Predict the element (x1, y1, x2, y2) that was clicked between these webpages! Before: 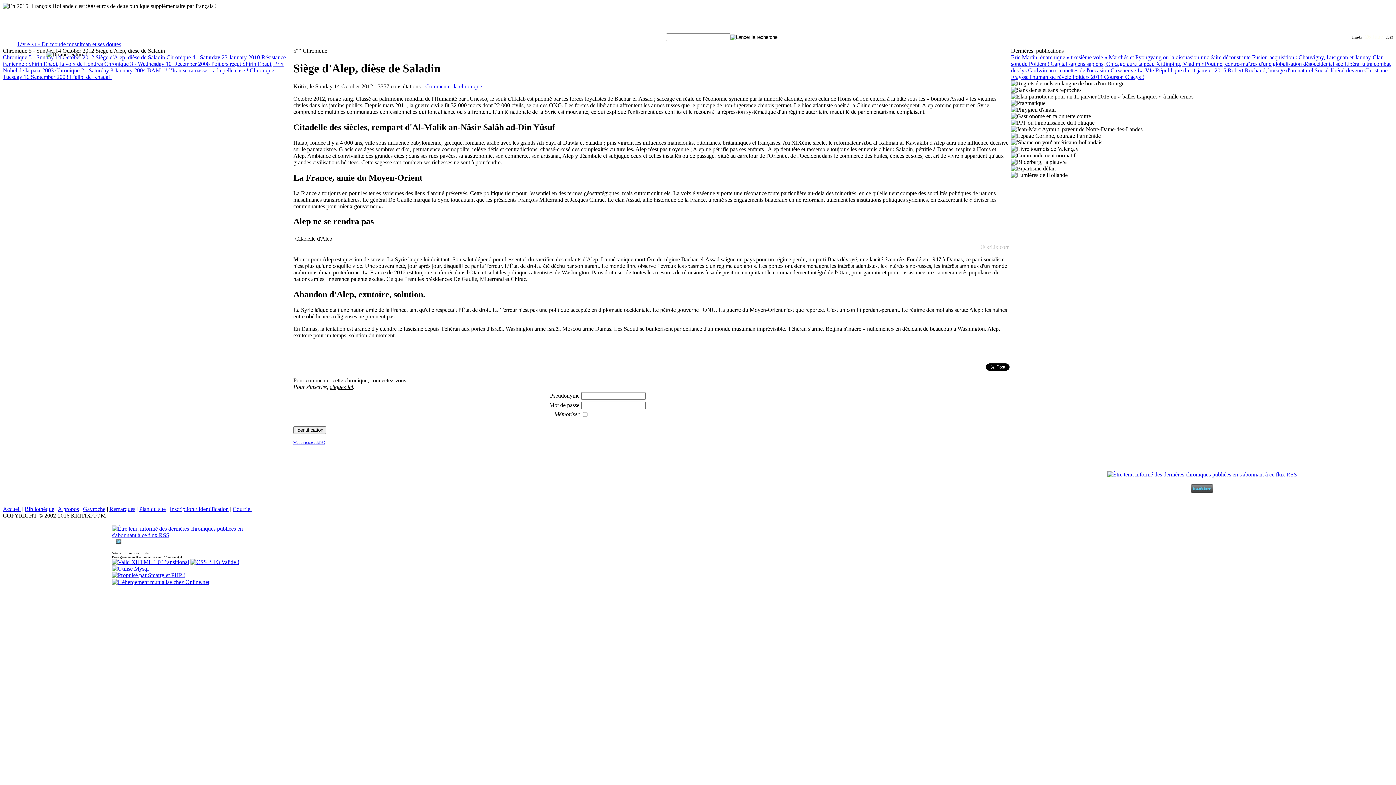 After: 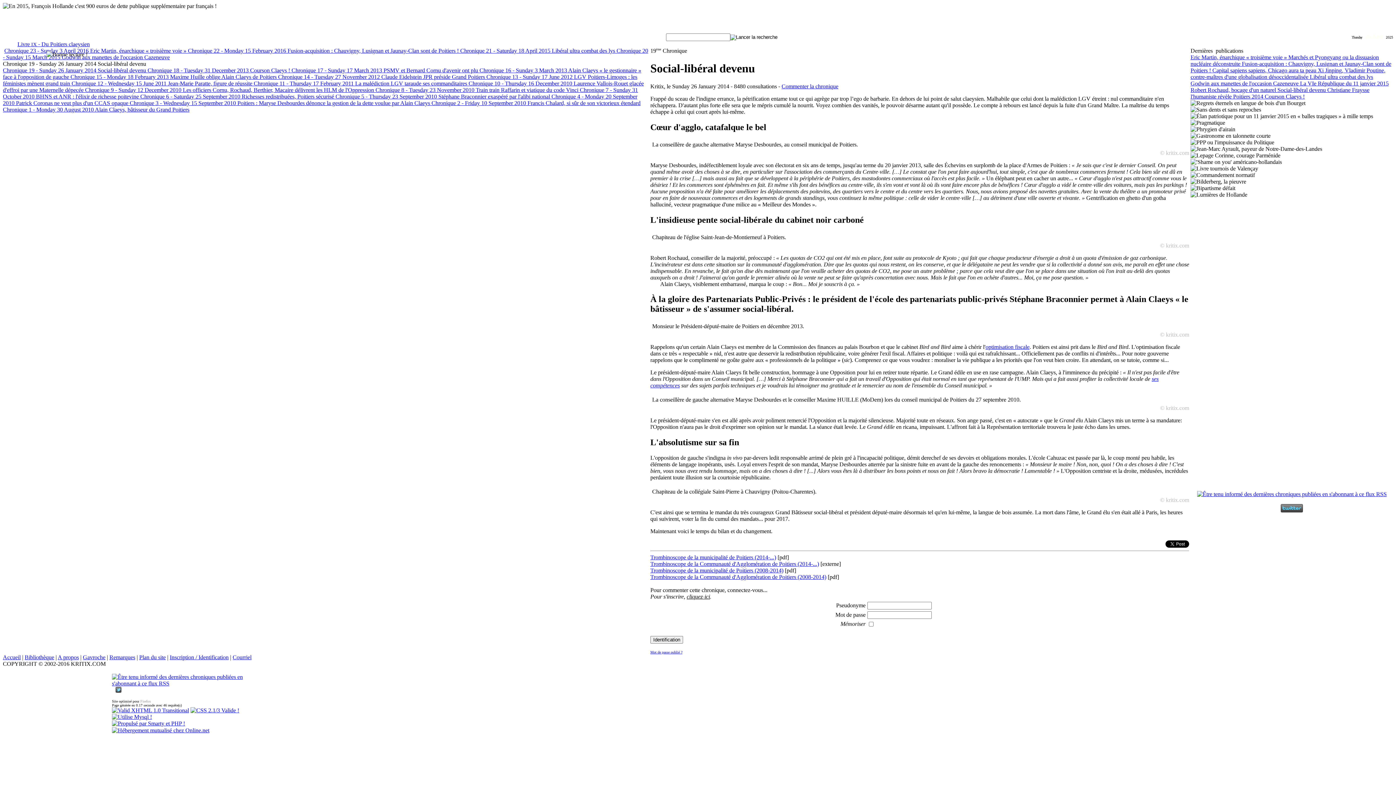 Action: bbox: (1314, 67, 1364, 73) label: Social-libéral devenu 